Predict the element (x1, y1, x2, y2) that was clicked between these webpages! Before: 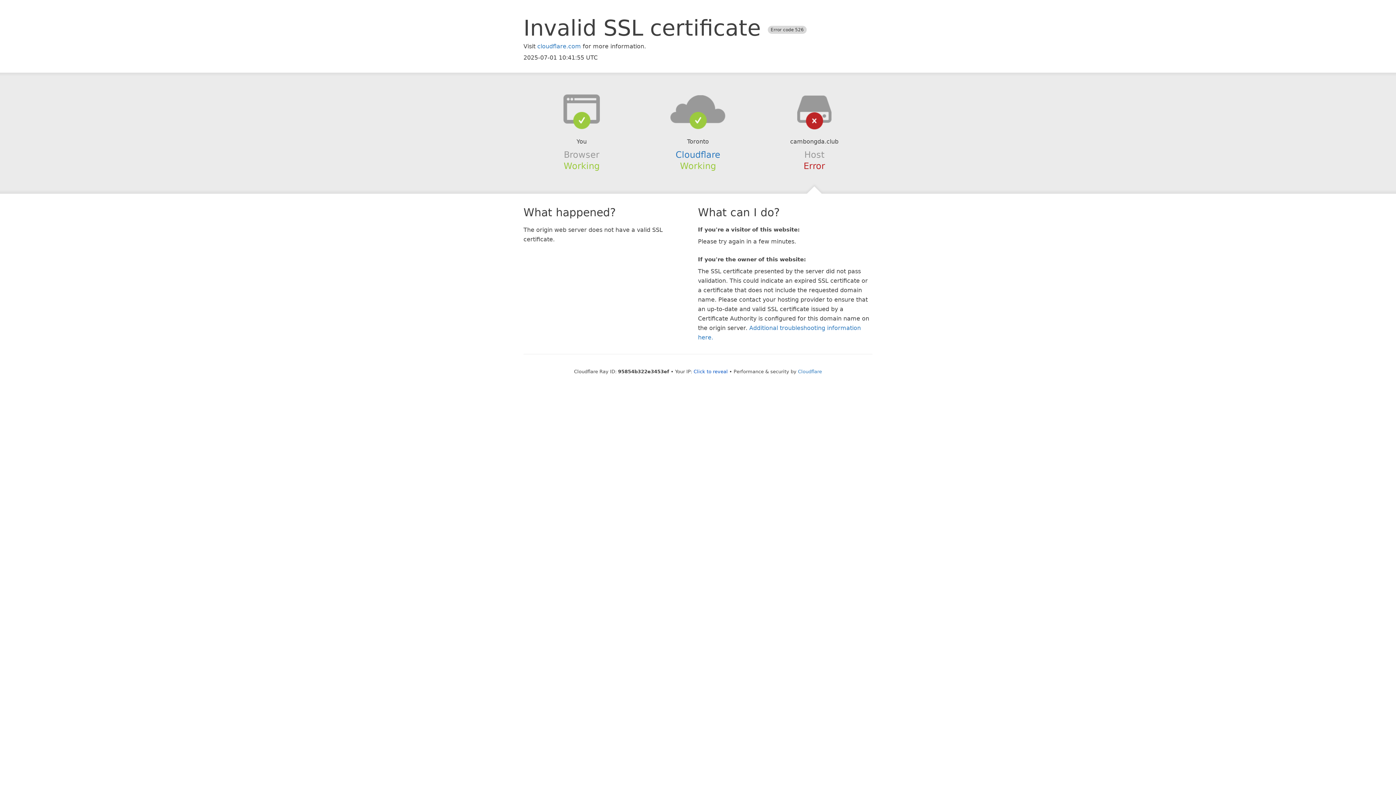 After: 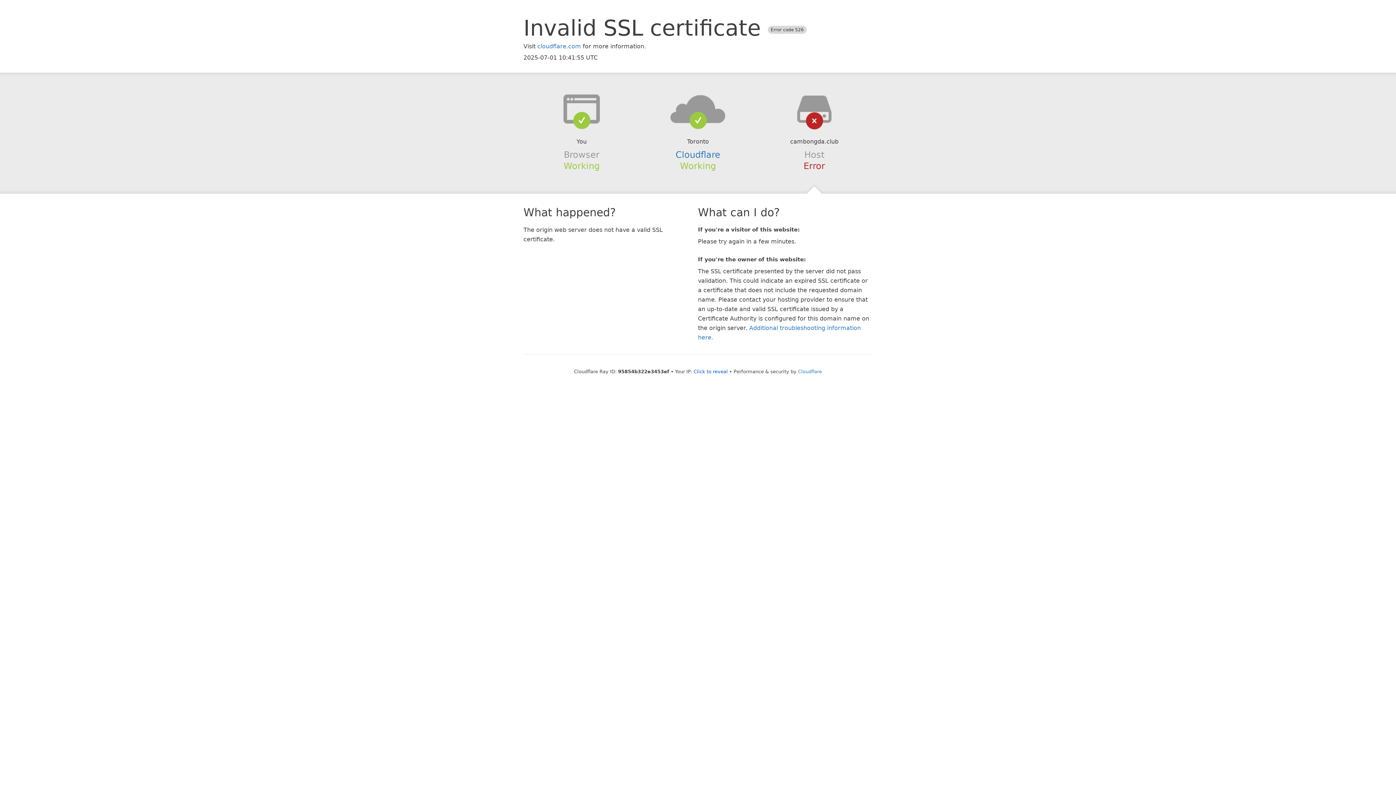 Action: bbox: (639, 94, 756, 123)